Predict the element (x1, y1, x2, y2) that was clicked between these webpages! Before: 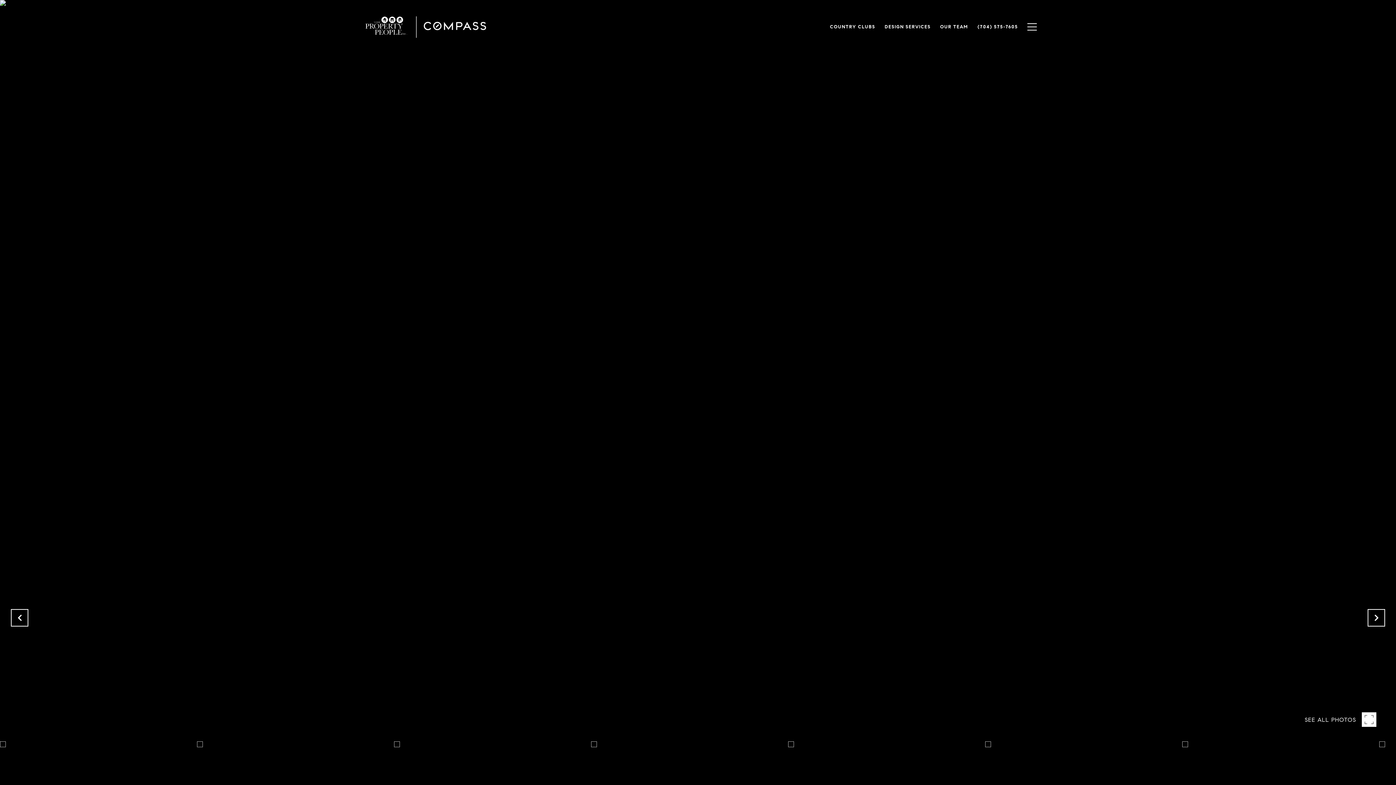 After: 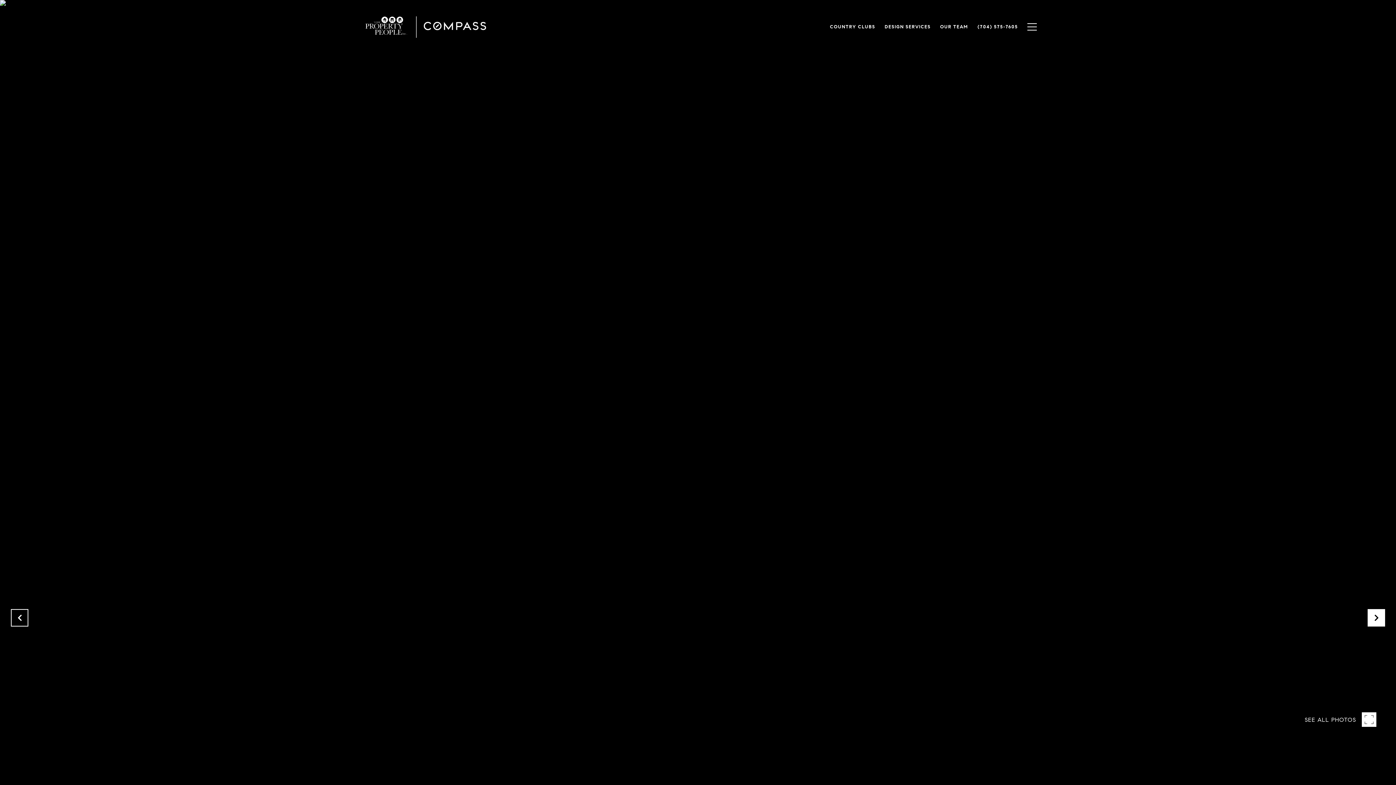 Action: bbox: (1368, 609, 1385, 626)